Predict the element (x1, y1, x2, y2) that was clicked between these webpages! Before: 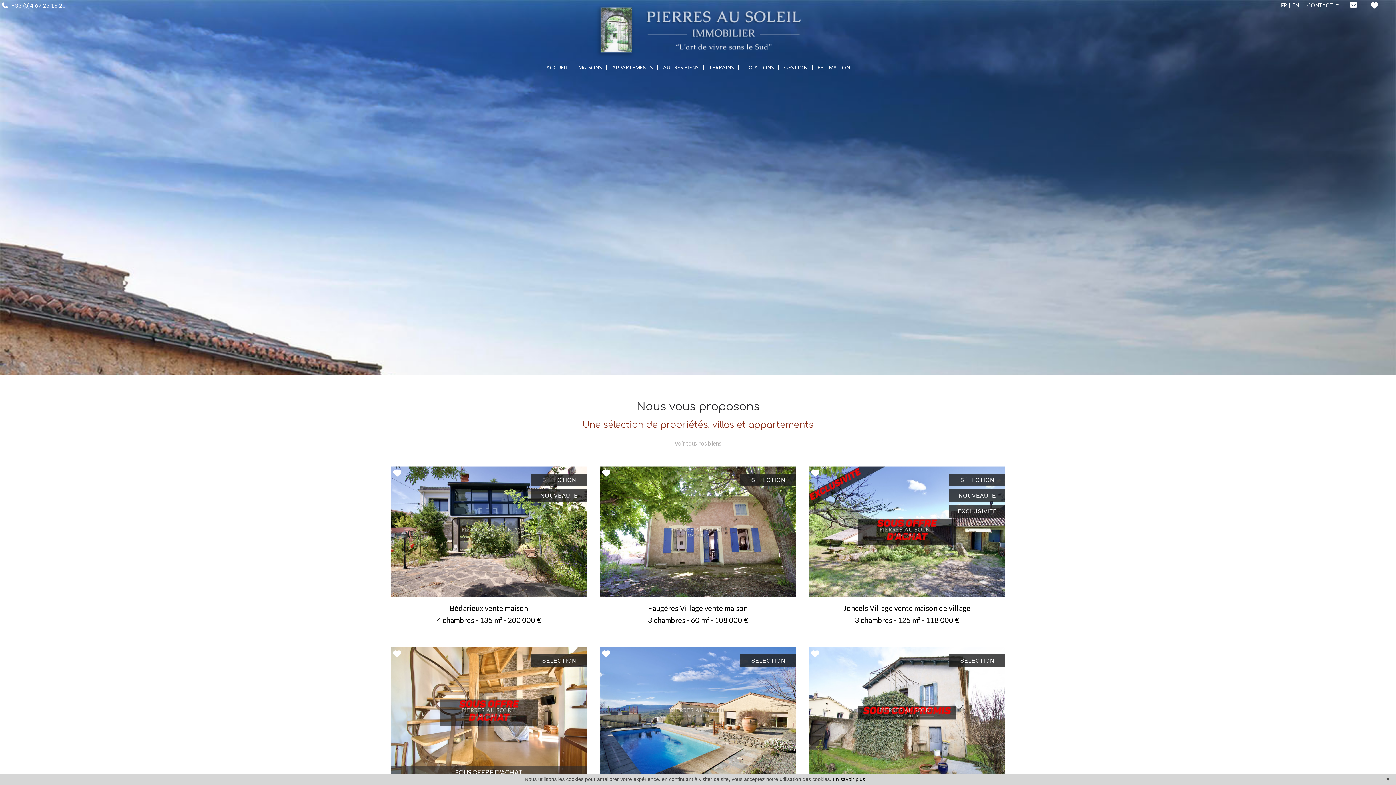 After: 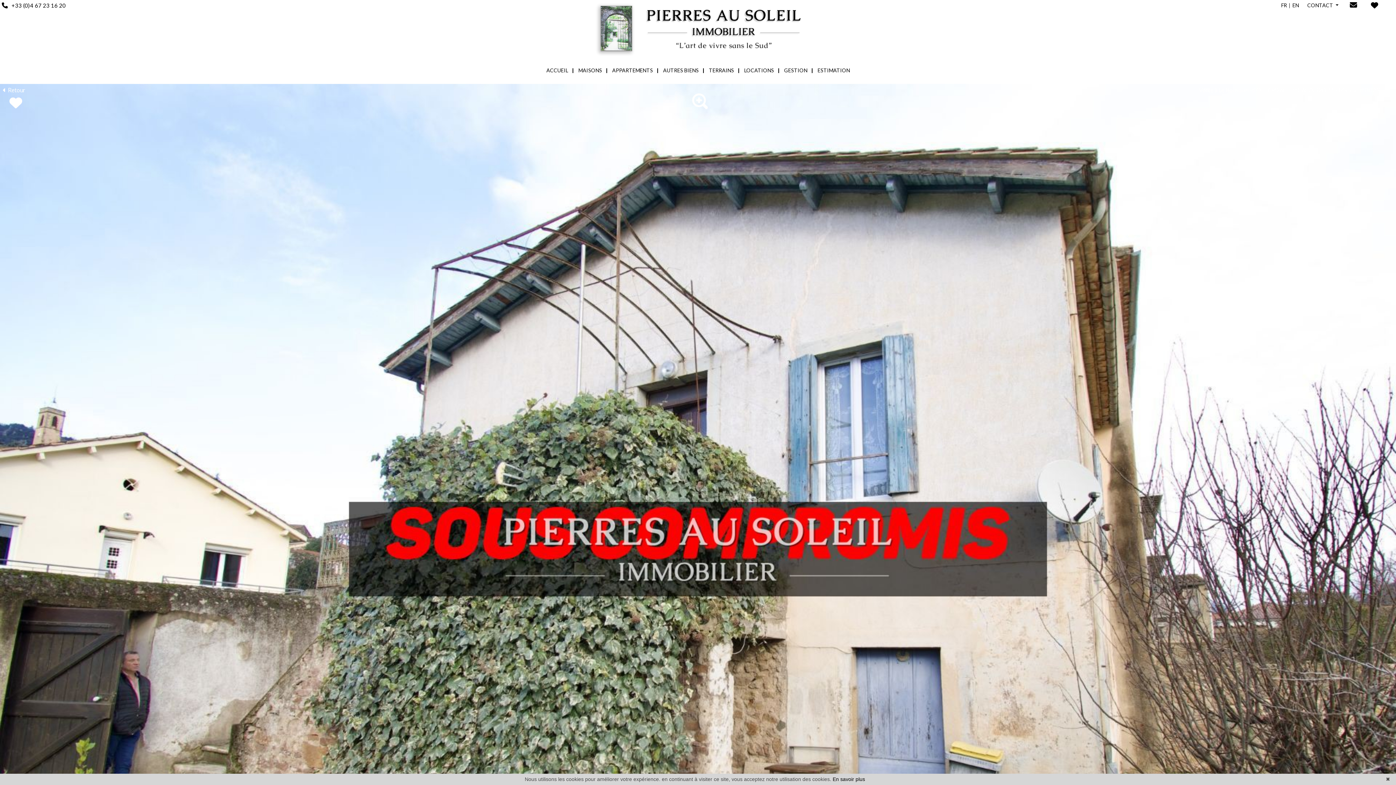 Action: label: SÉLECTION
Le Bousquet-d'Orb vente maison

2 chambres - 60 m² - 80 000 € bbox: (808, 647, 1005, 806)